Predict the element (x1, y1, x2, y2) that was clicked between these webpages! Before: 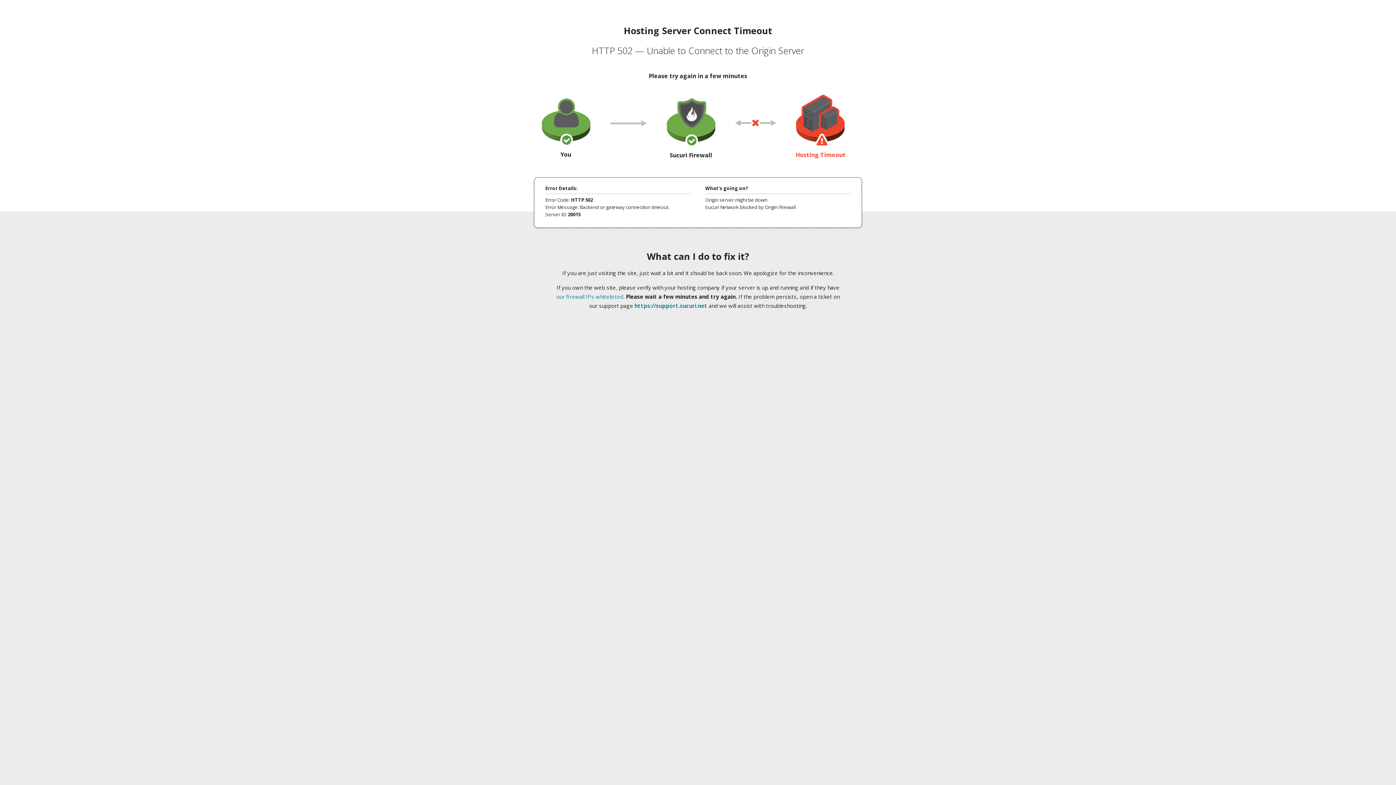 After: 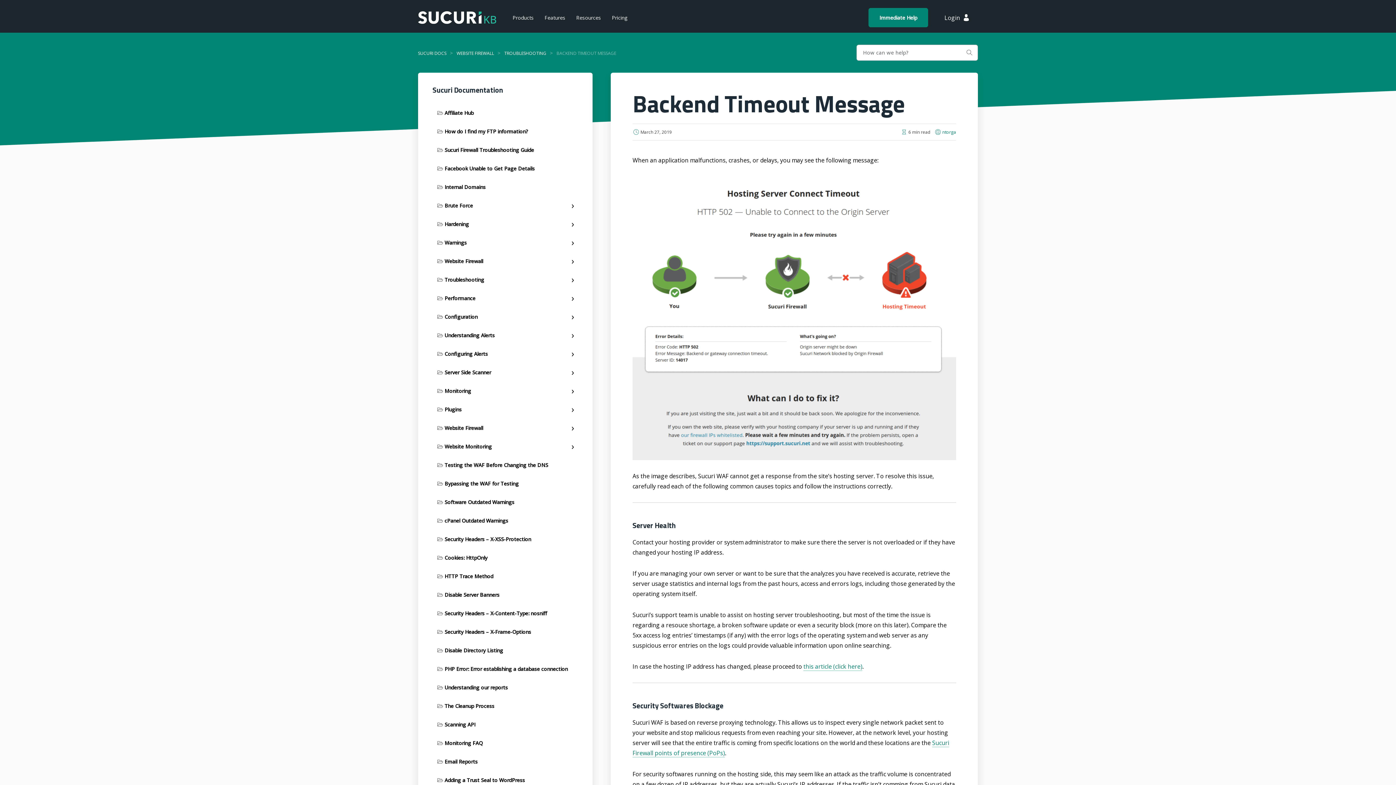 Action: bbox: (556, 293, 623, 300) label: our firewall IPs whitelisted